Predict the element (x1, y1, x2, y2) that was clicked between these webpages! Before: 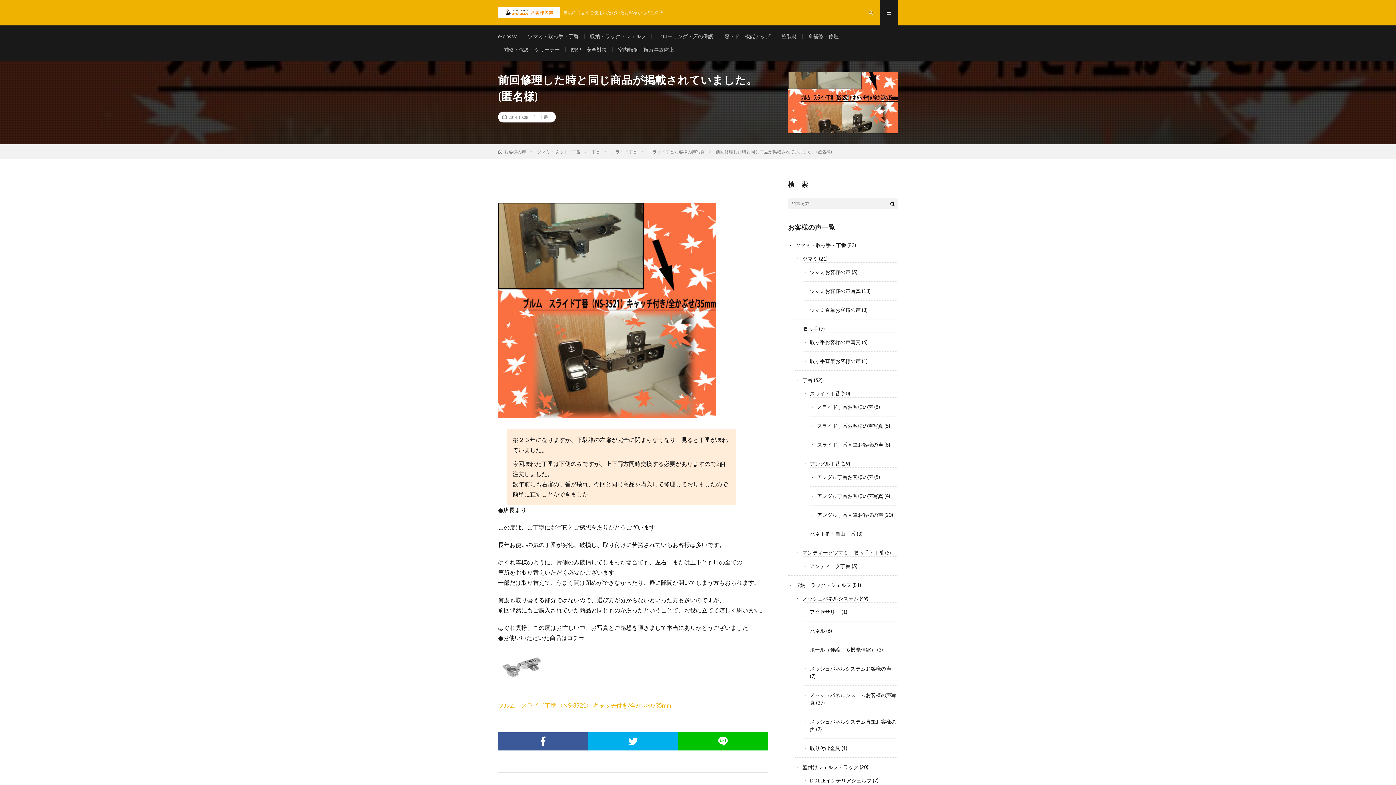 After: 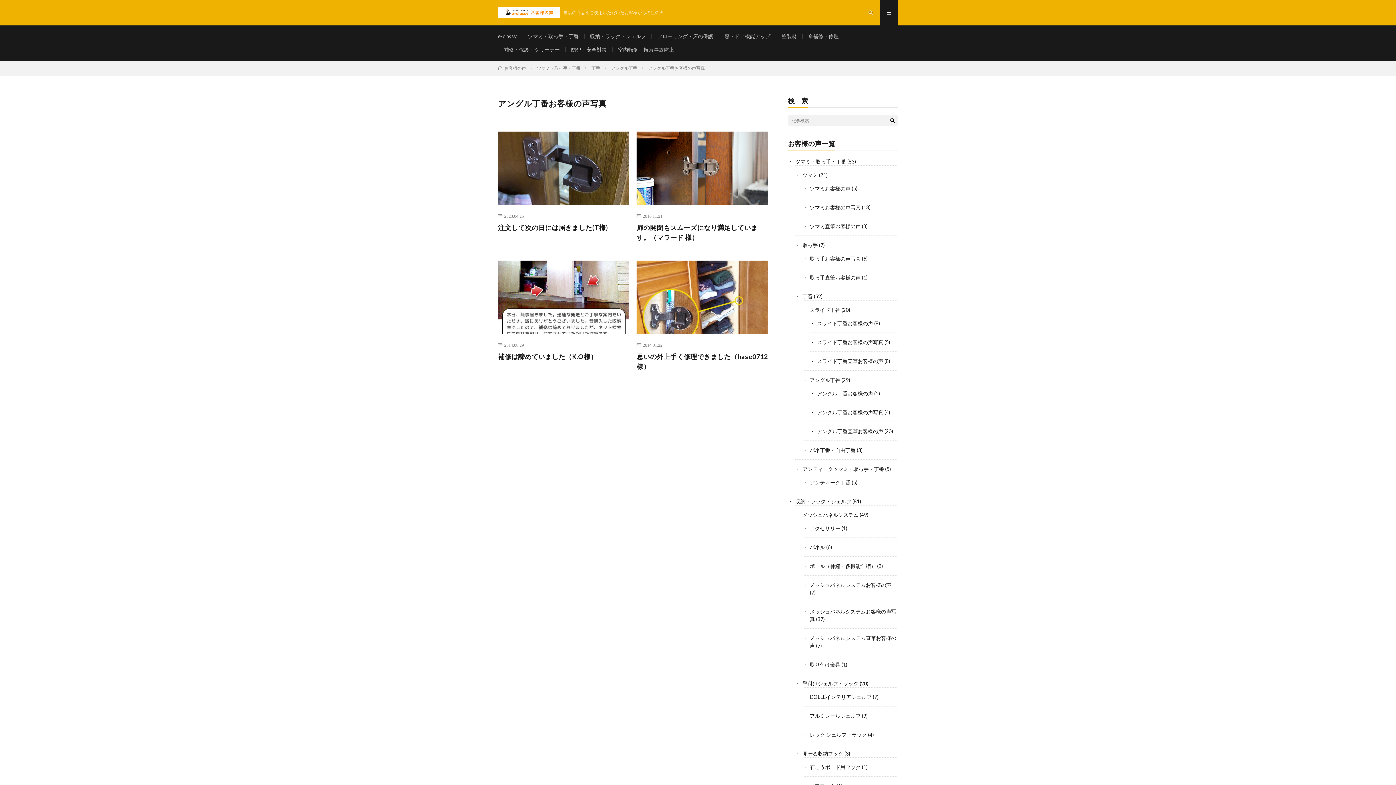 Action: bbox: (817, 493, 883, 499) label: アングル丁番お客様の声写真